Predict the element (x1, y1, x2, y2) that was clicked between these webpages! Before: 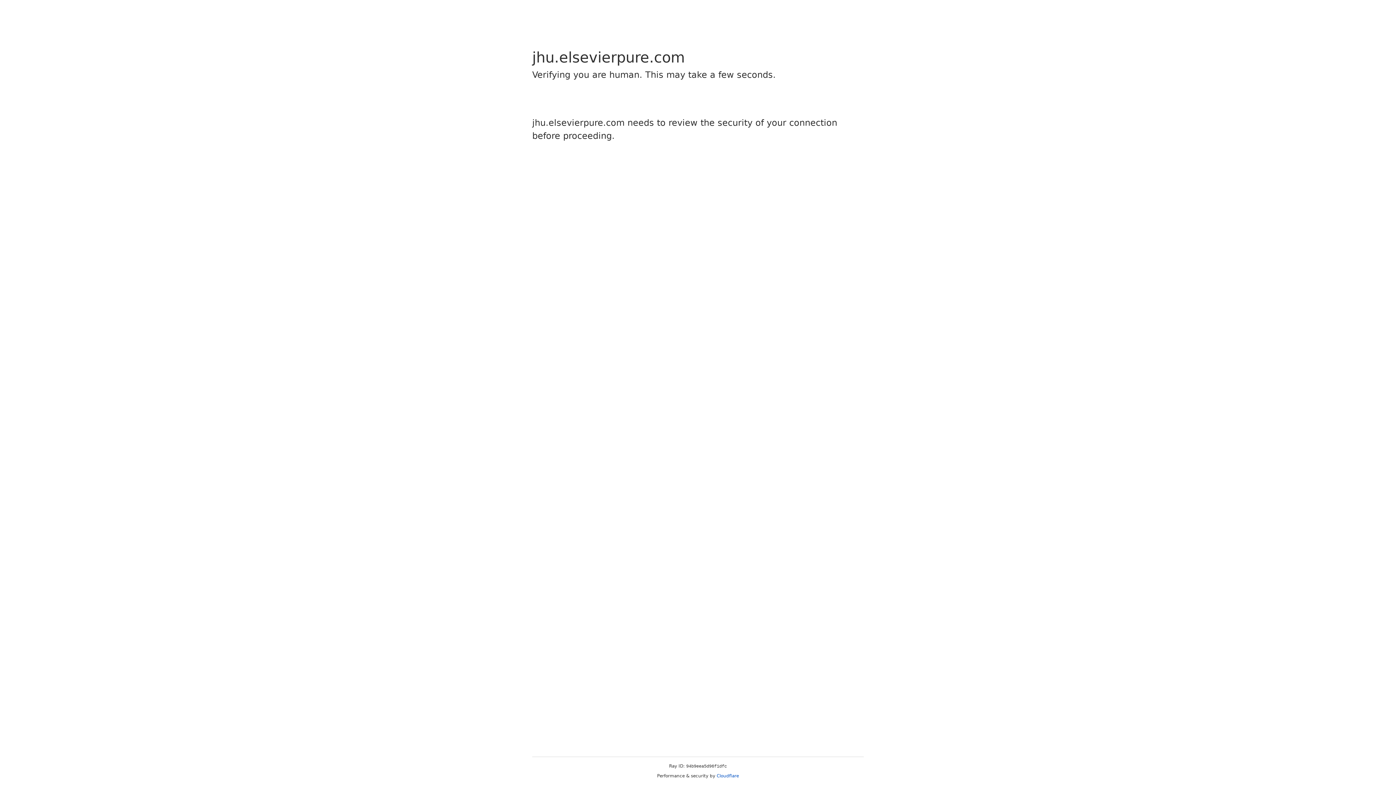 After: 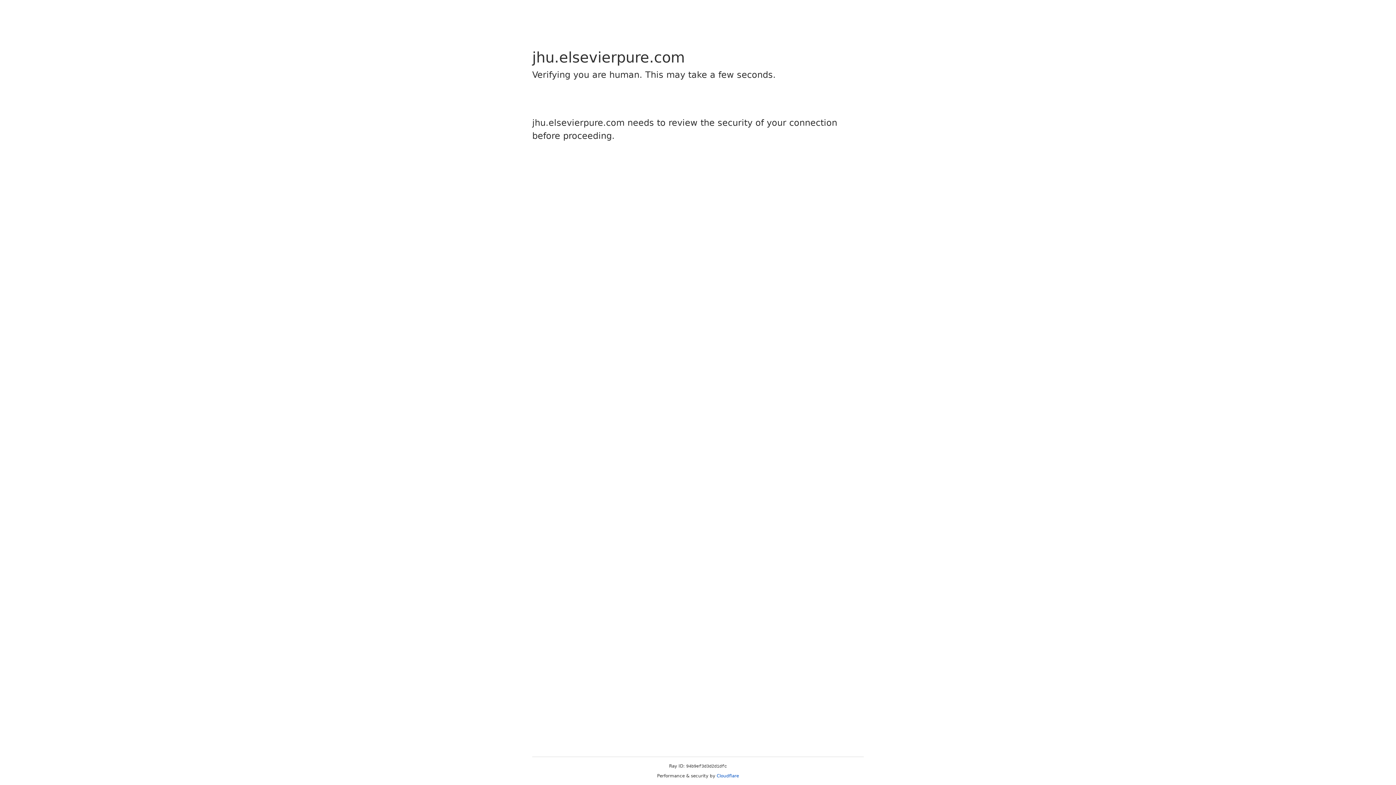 Action: bbox: (716, 773, 739, 778) label: Cloudflare